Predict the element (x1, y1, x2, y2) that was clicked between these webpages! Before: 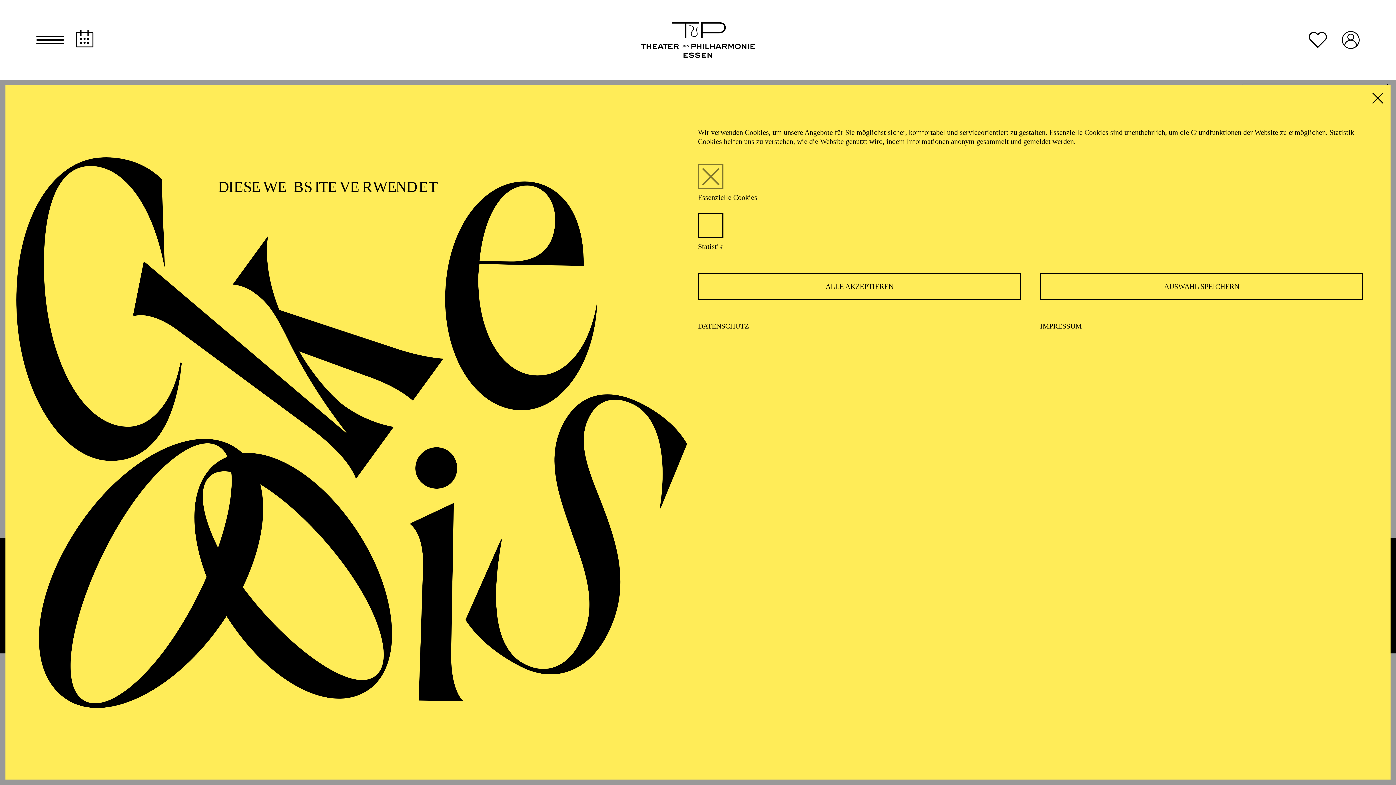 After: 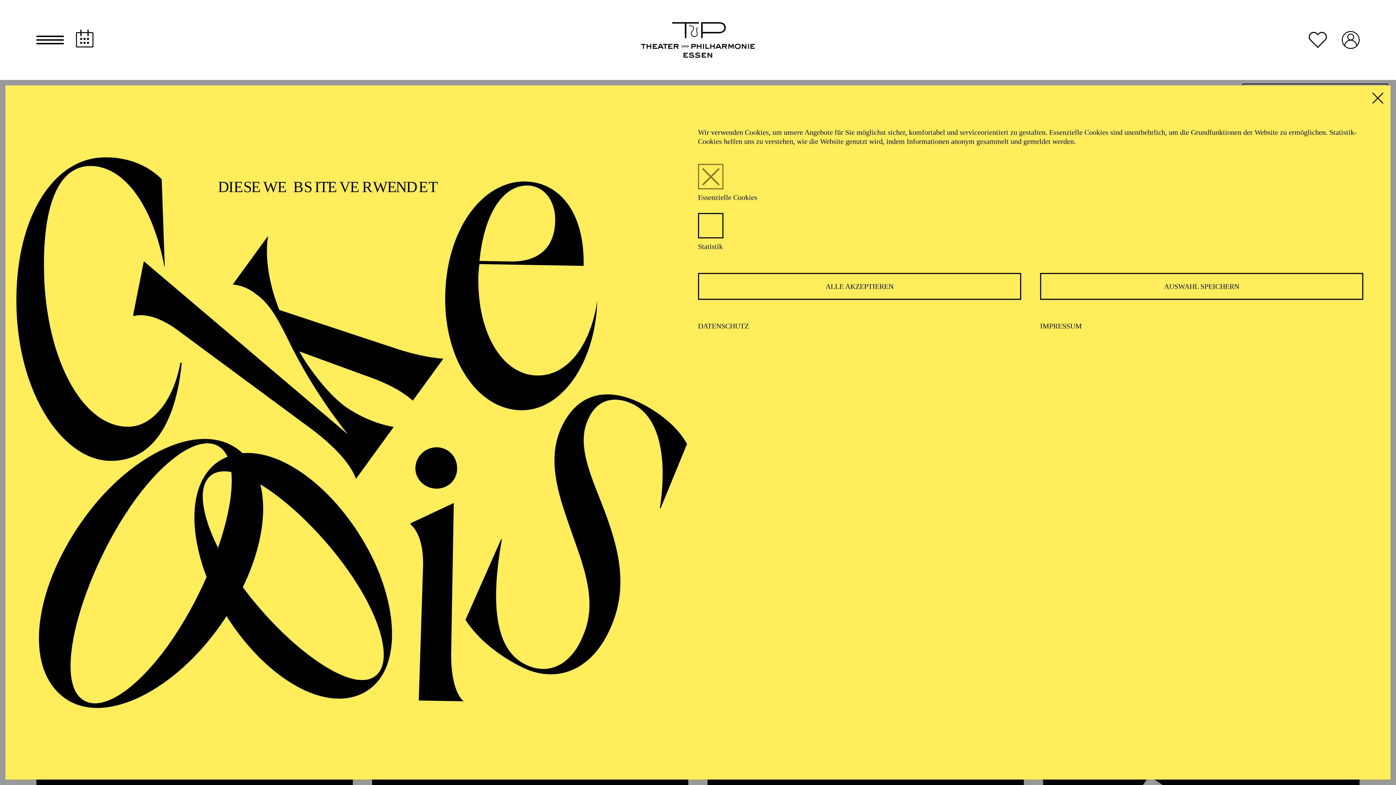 Action: bbox: (1341, 31, 1360, 48)